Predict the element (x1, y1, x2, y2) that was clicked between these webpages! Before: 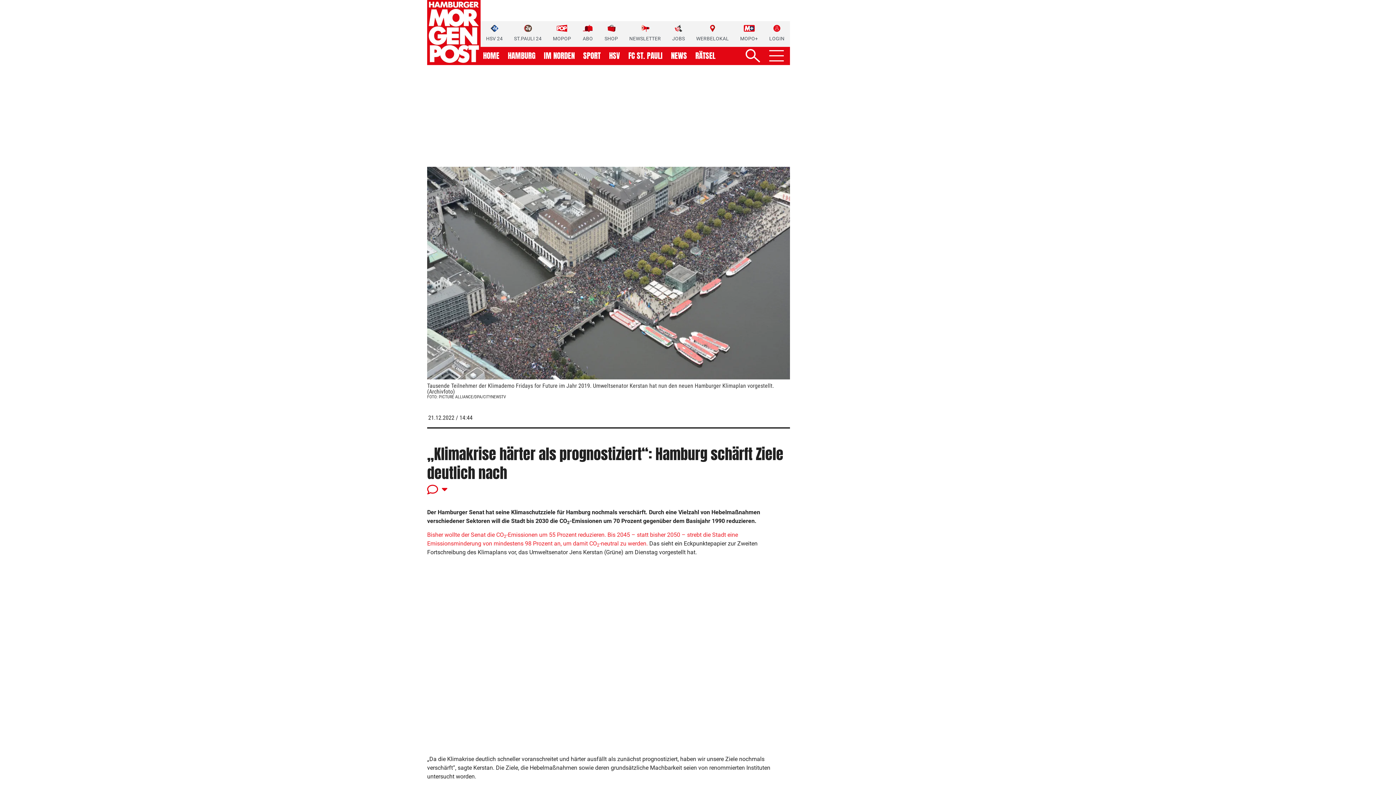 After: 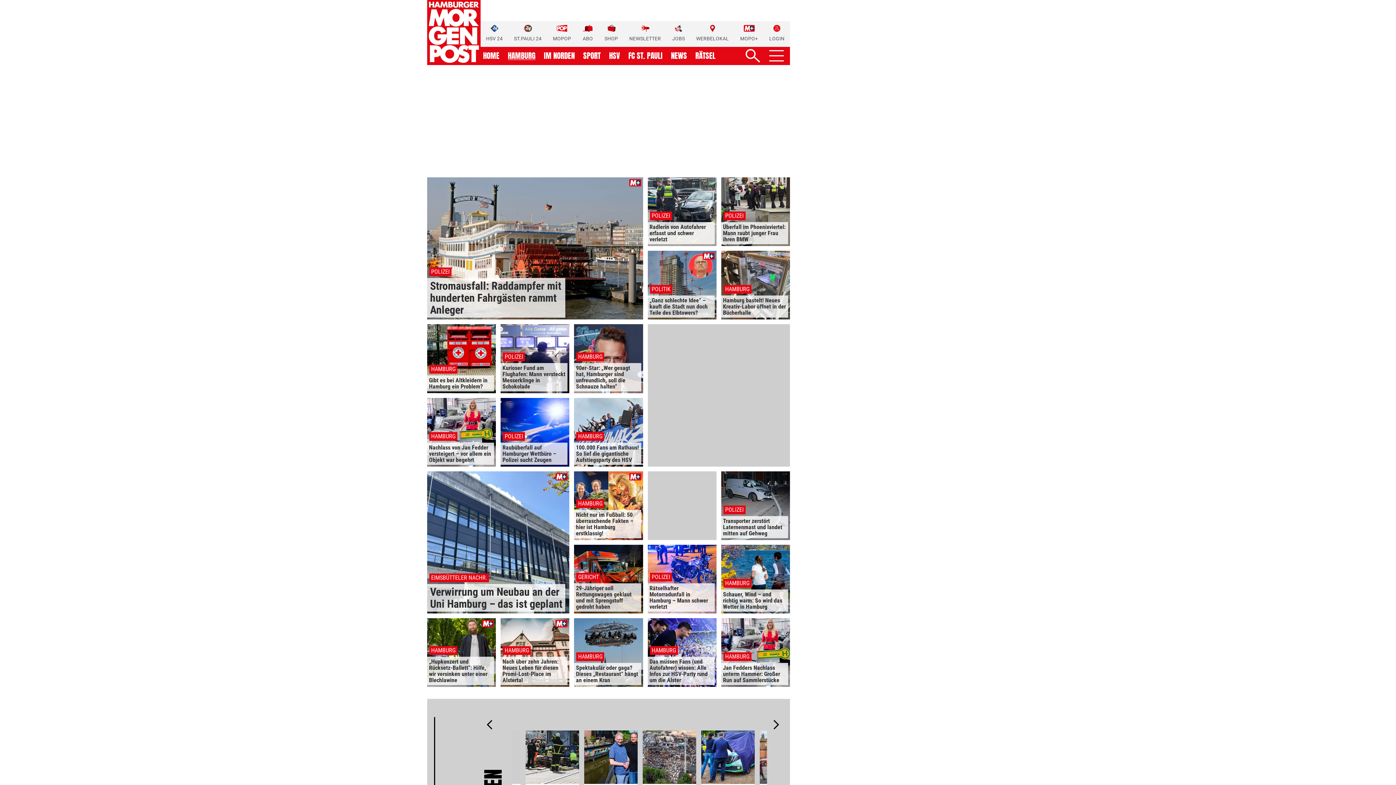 Action: label: HAMBURG bbox: (507, 52, 535, 59)